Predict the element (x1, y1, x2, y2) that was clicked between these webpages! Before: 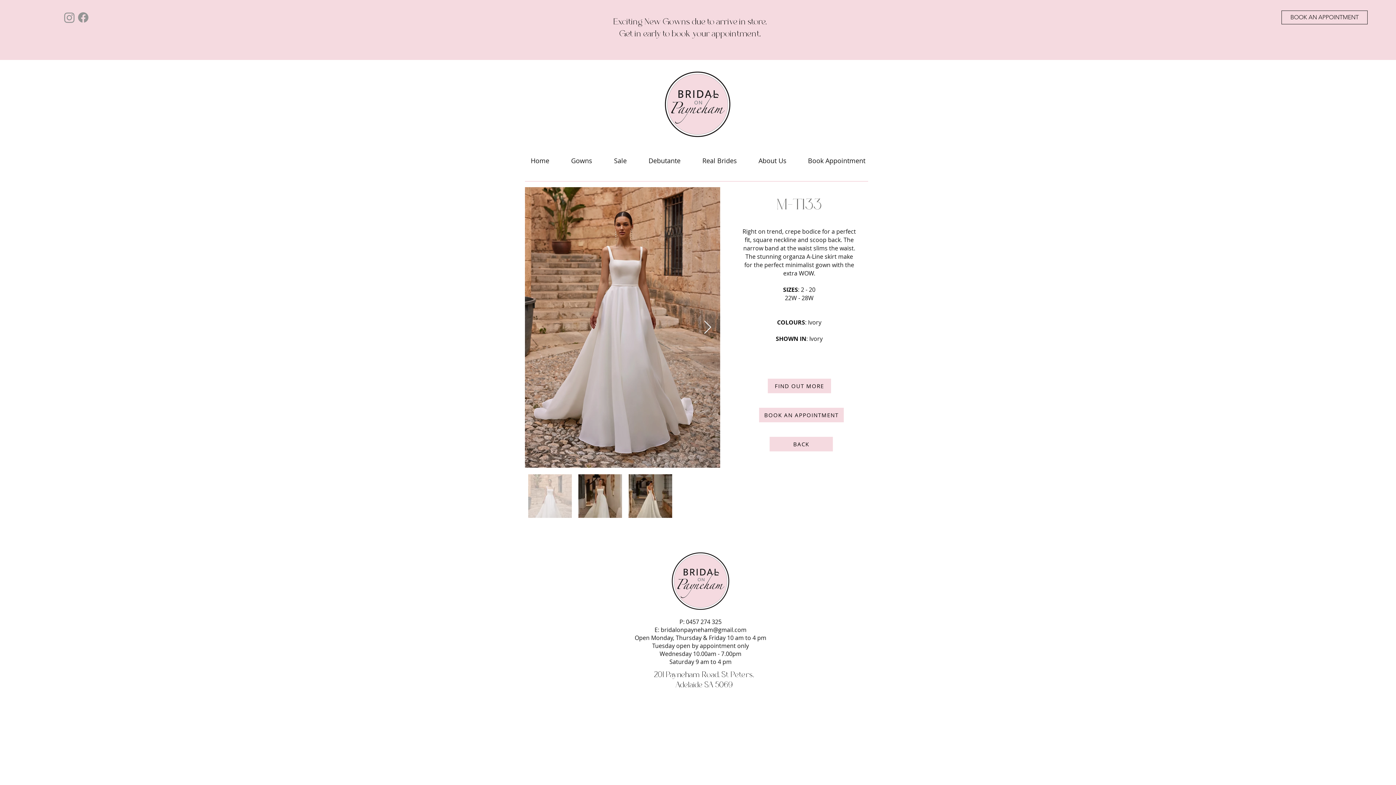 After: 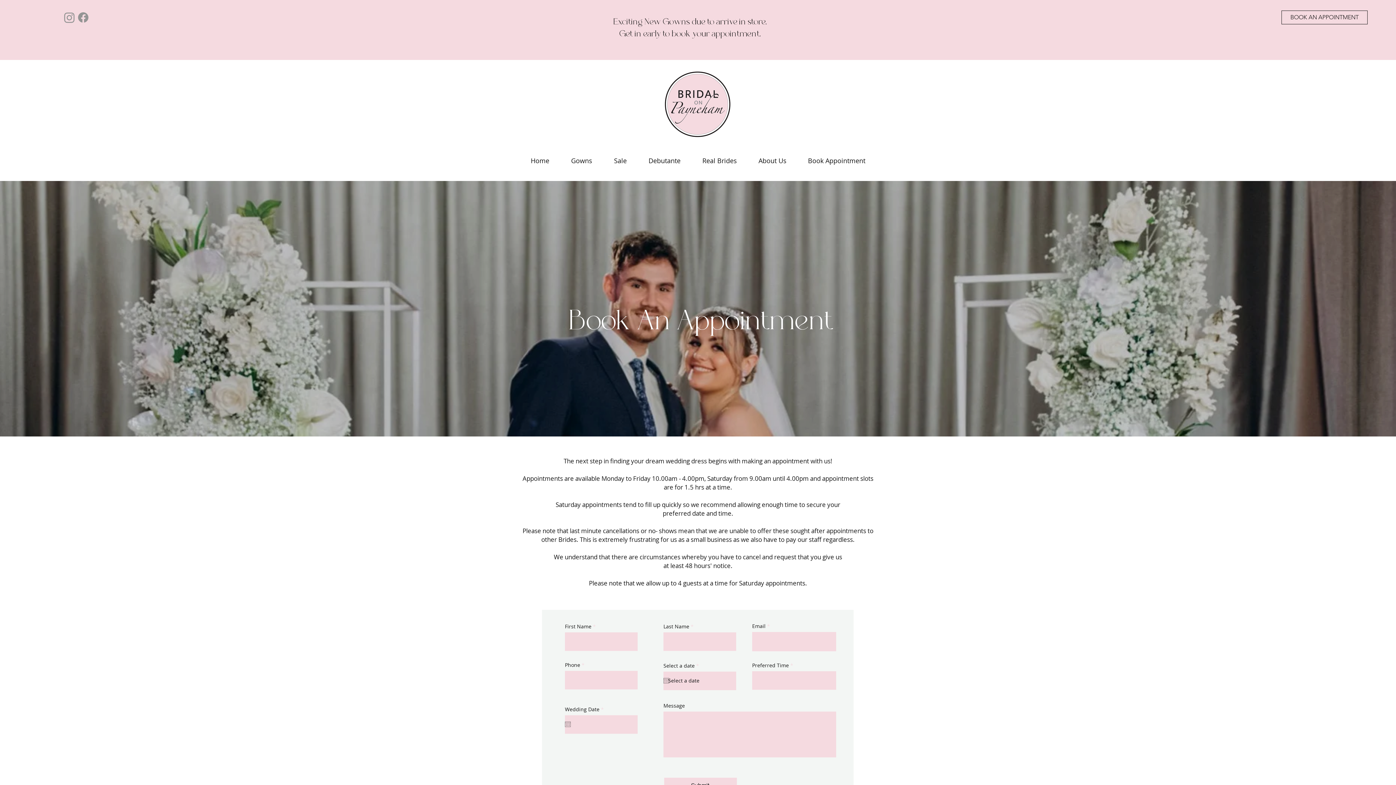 Action: label: BOOK AN APPOINTMENT bbox: (759, 408, 844, 422)